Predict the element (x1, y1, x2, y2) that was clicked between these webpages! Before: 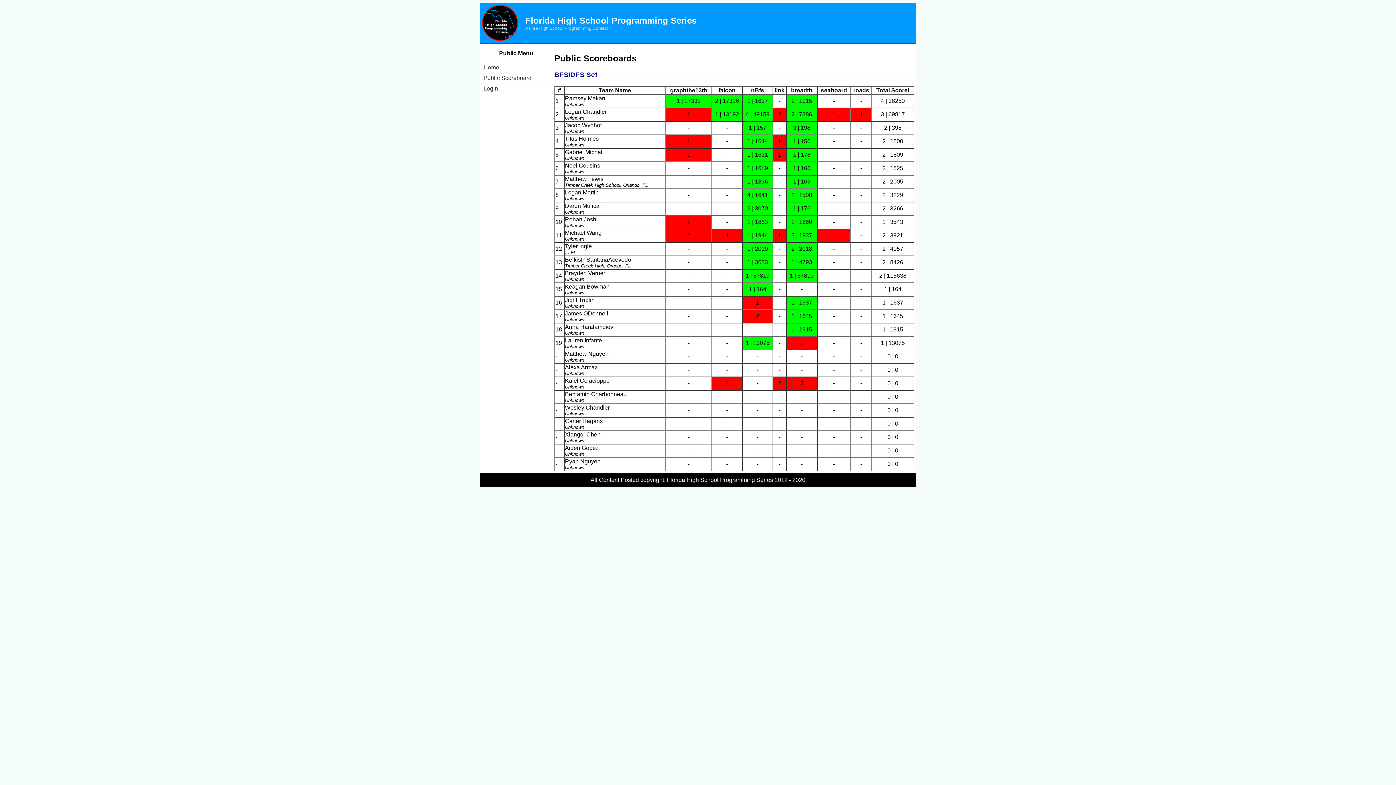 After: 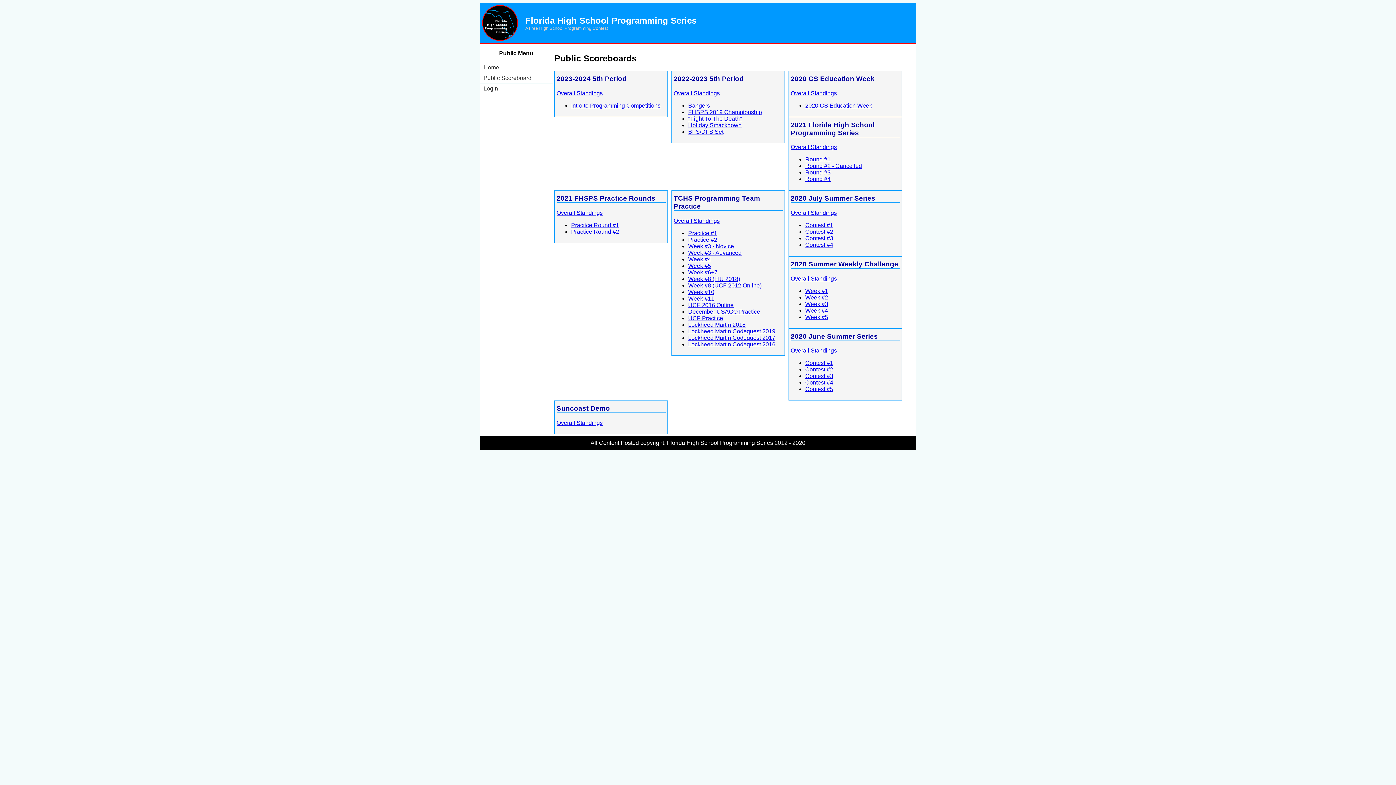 Action: label: Public Scoreboard bbox: (483, 74, 531, 81)